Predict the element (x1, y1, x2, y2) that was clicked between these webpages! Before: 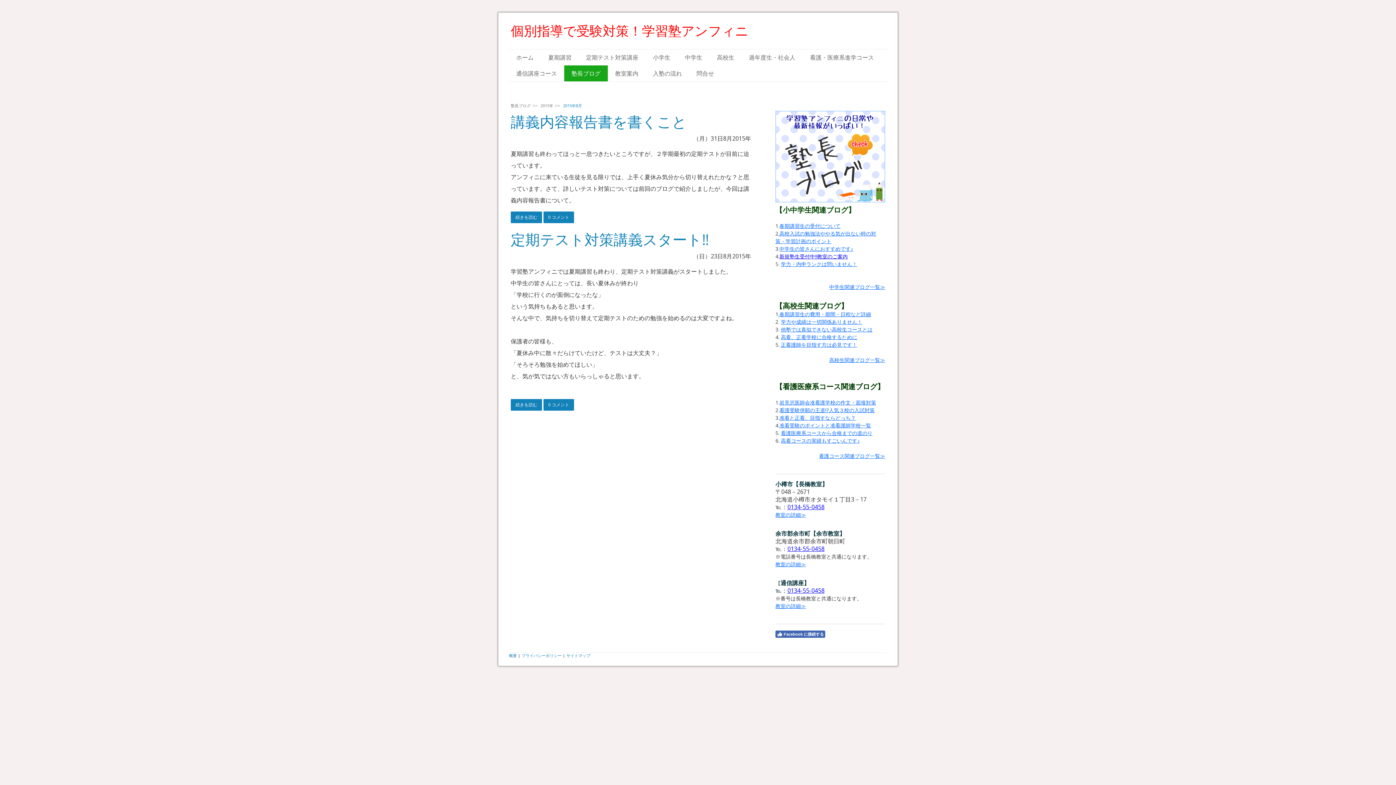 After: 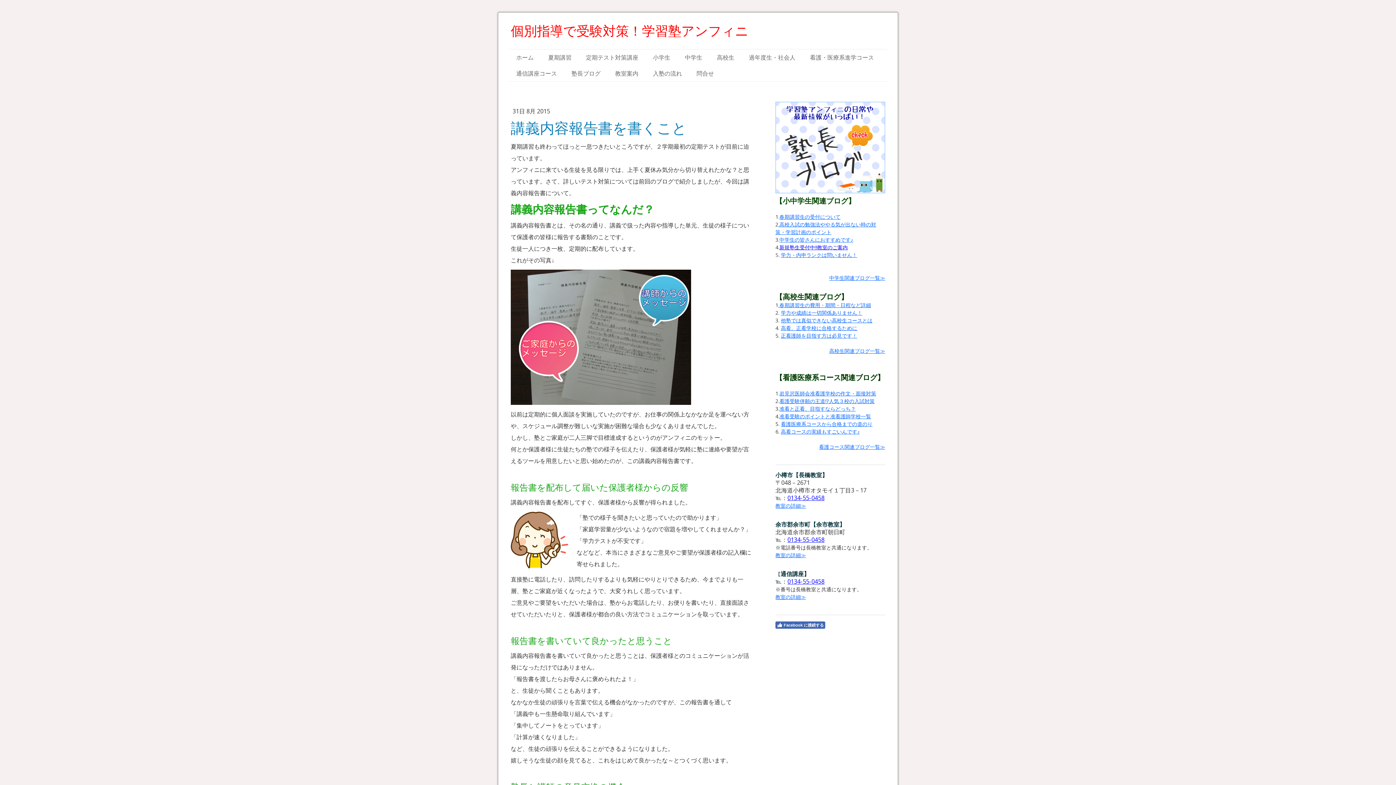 Action: bbox: (510, 211, 542, 223) label: 続きを読む